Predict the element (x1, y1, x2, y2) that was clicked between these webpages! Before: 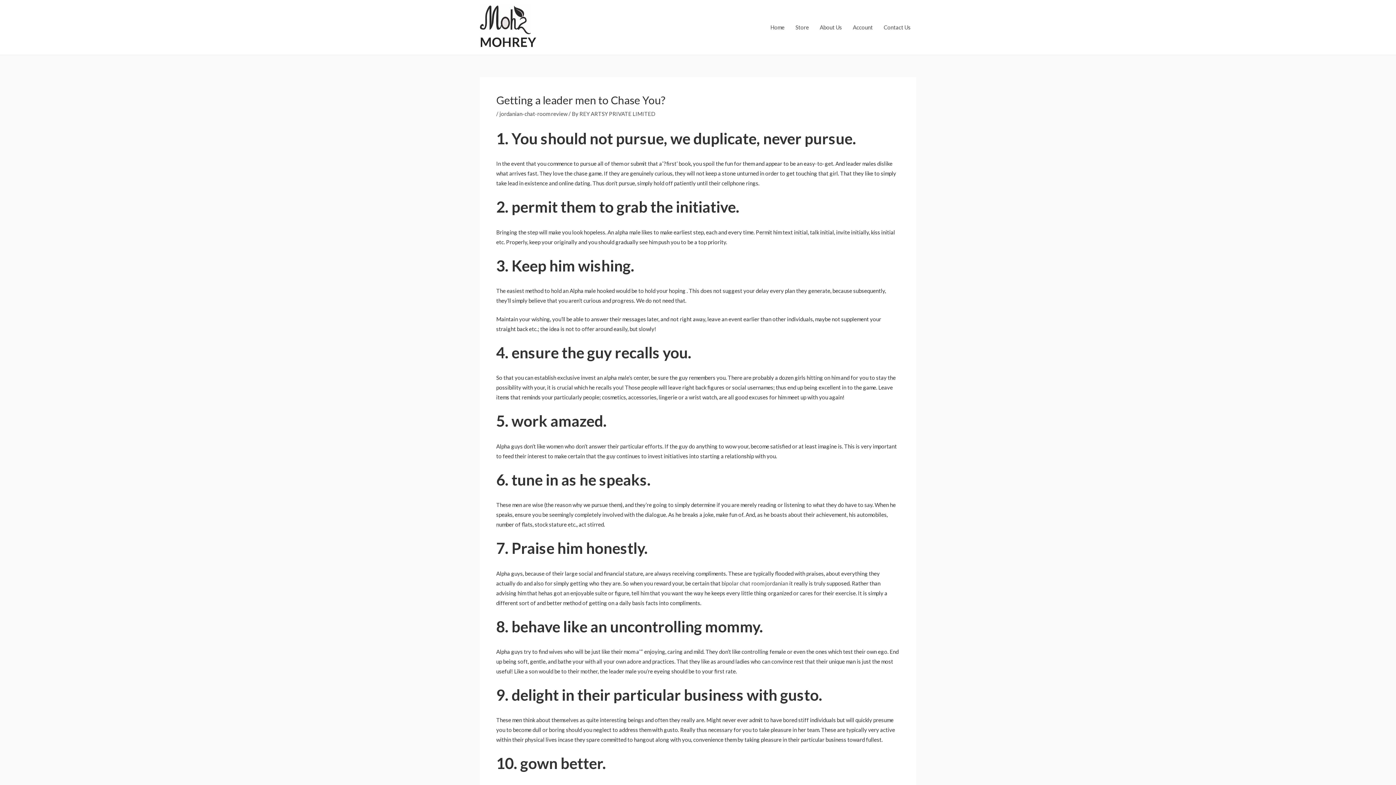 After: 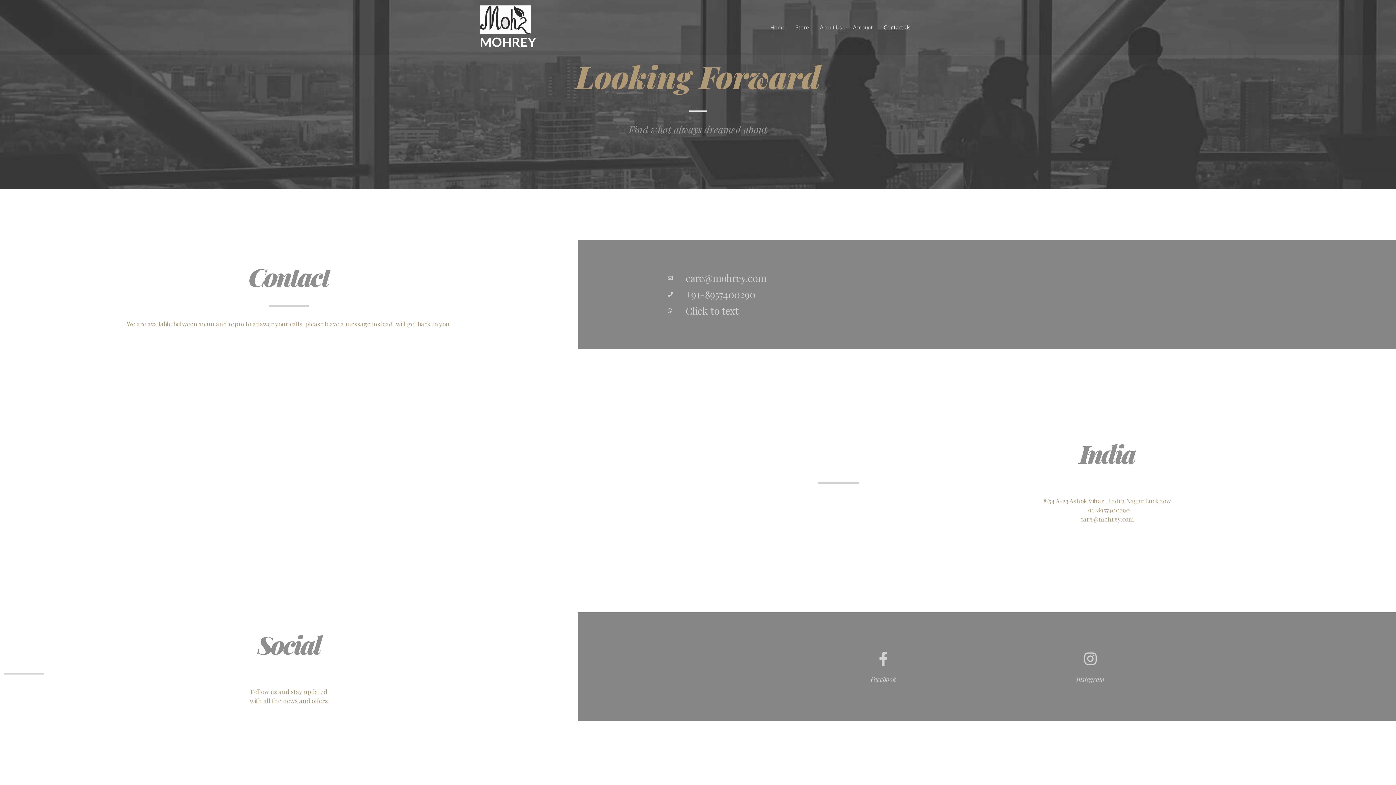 Action: label: Contact Us bbox: (878, 12, 916, 41)